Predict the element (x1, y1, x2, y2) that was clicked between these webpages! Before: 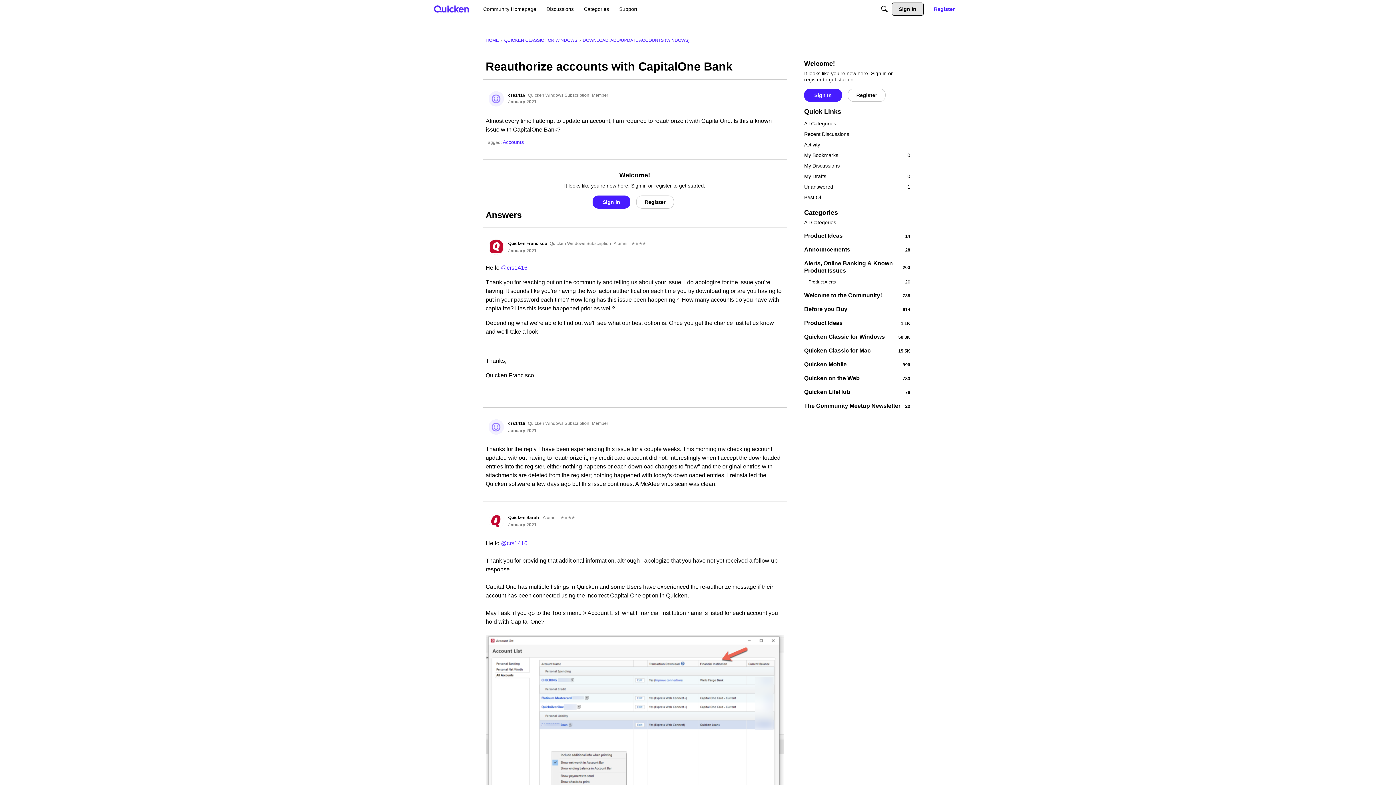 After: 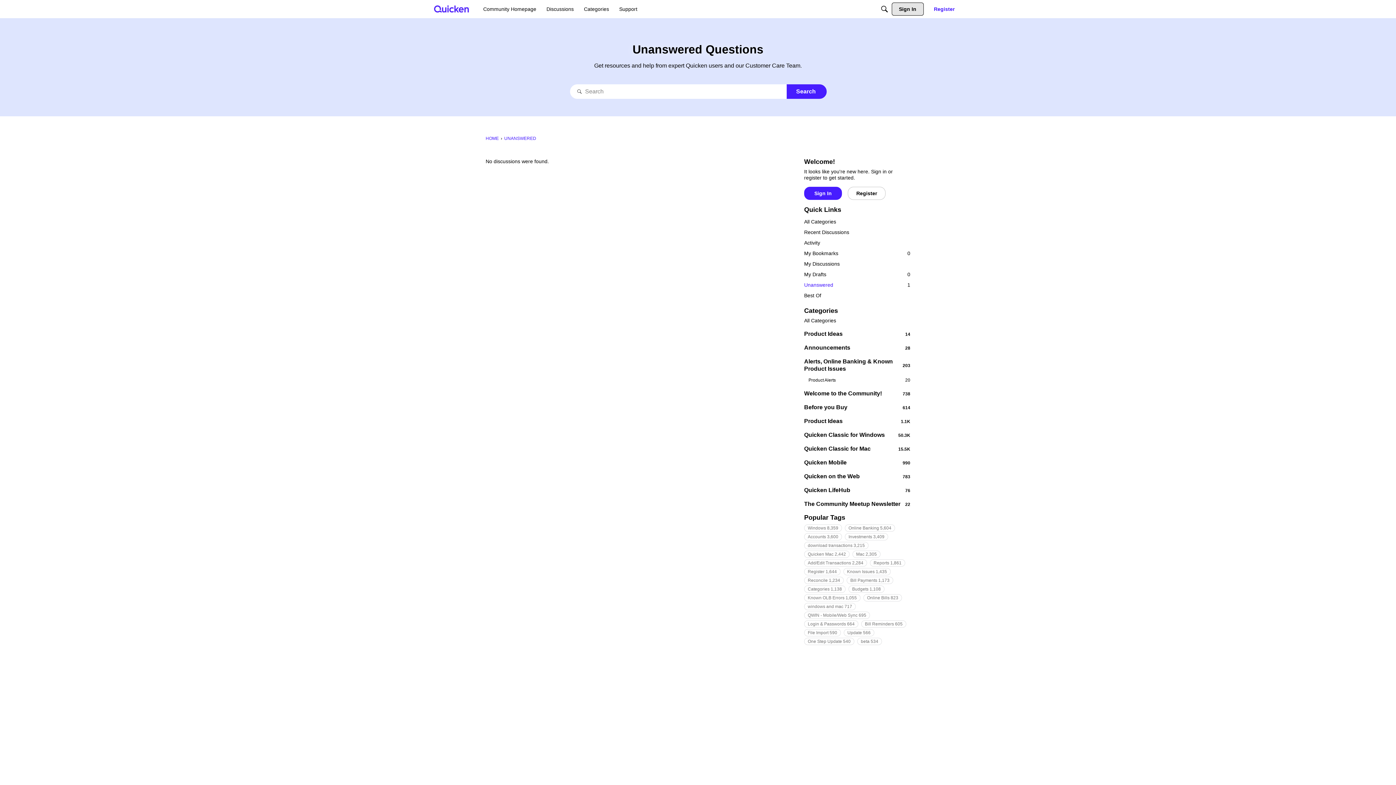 Action: label: Unanswered
1 bbox: (804, 181, 910, 192)